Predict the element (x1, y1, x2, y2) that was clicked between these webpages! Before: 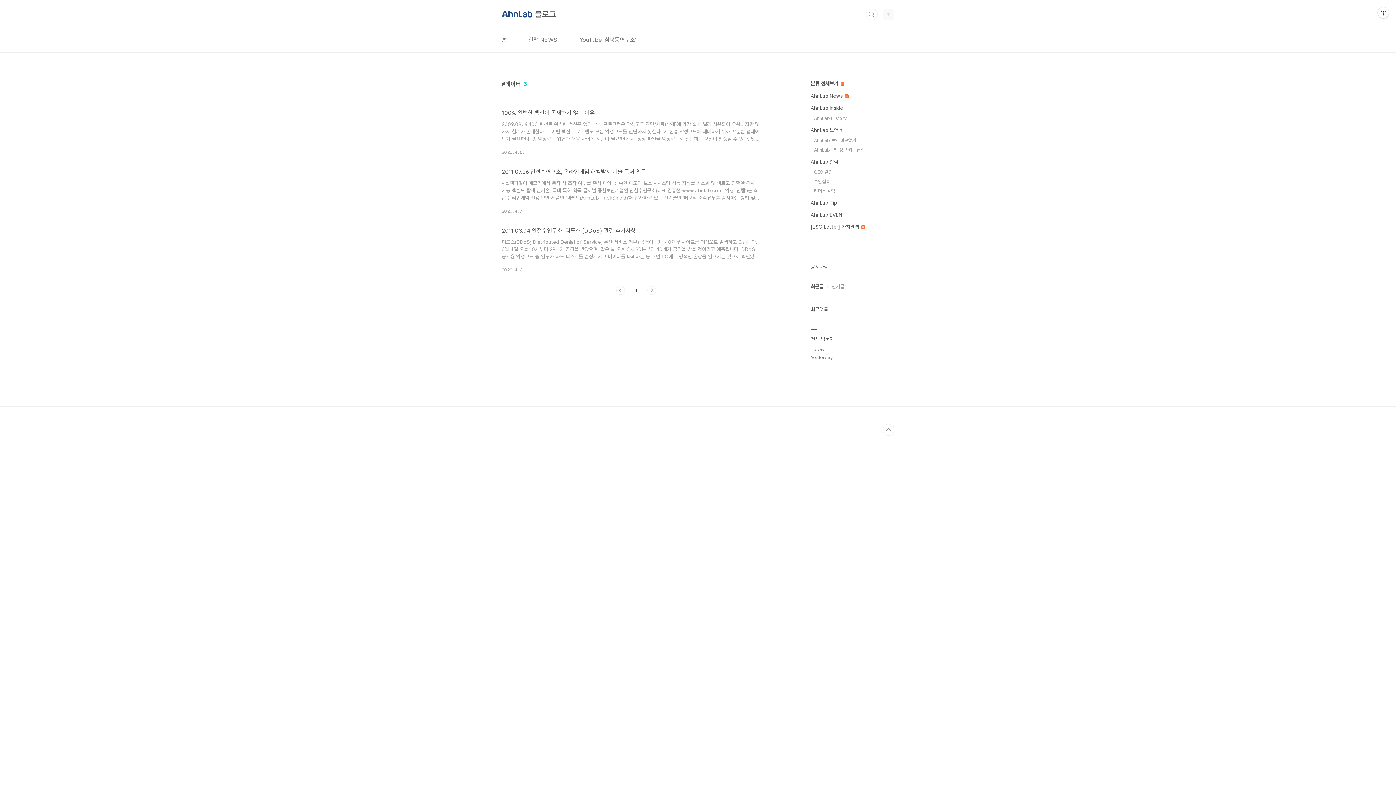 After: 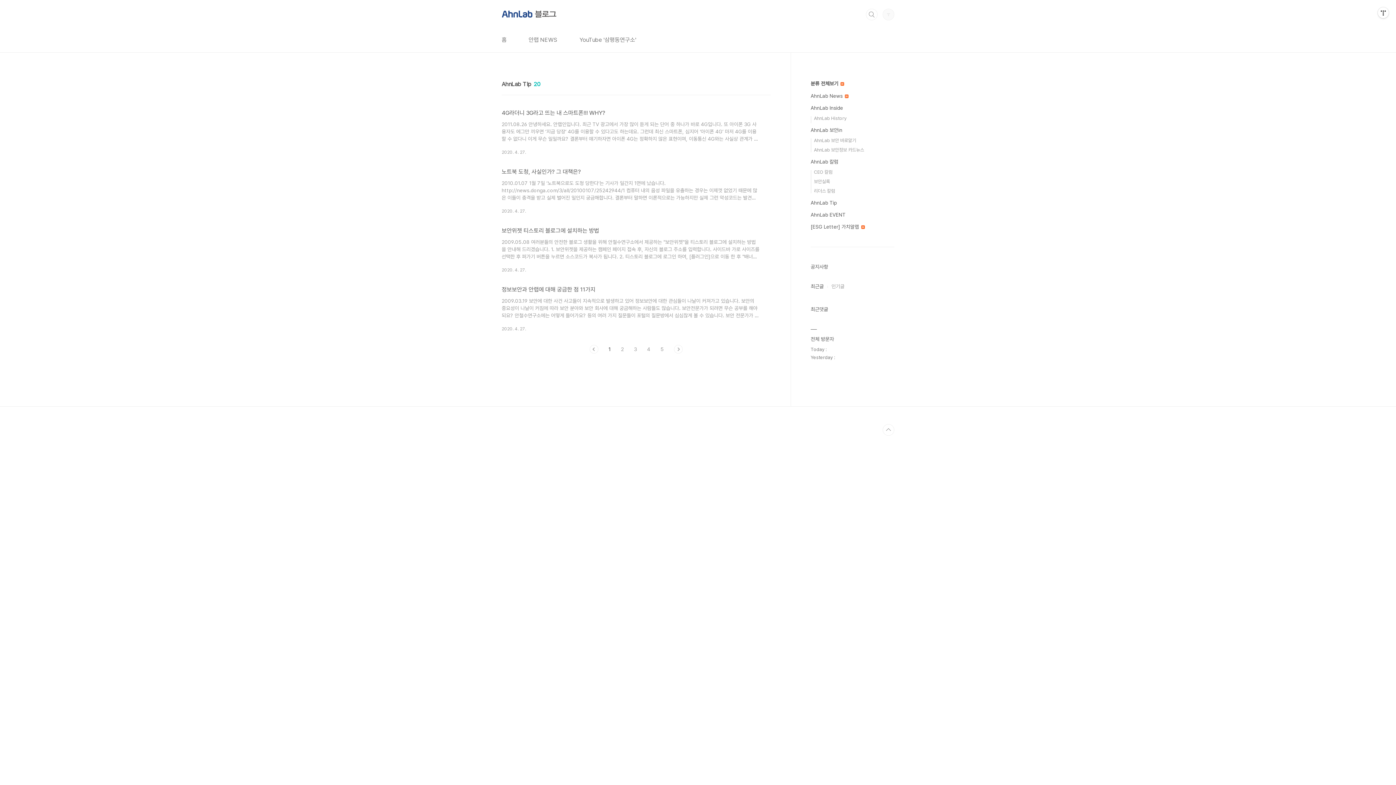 Action: bbox: (810, 200, 837, 205) label: AhnLab Tip